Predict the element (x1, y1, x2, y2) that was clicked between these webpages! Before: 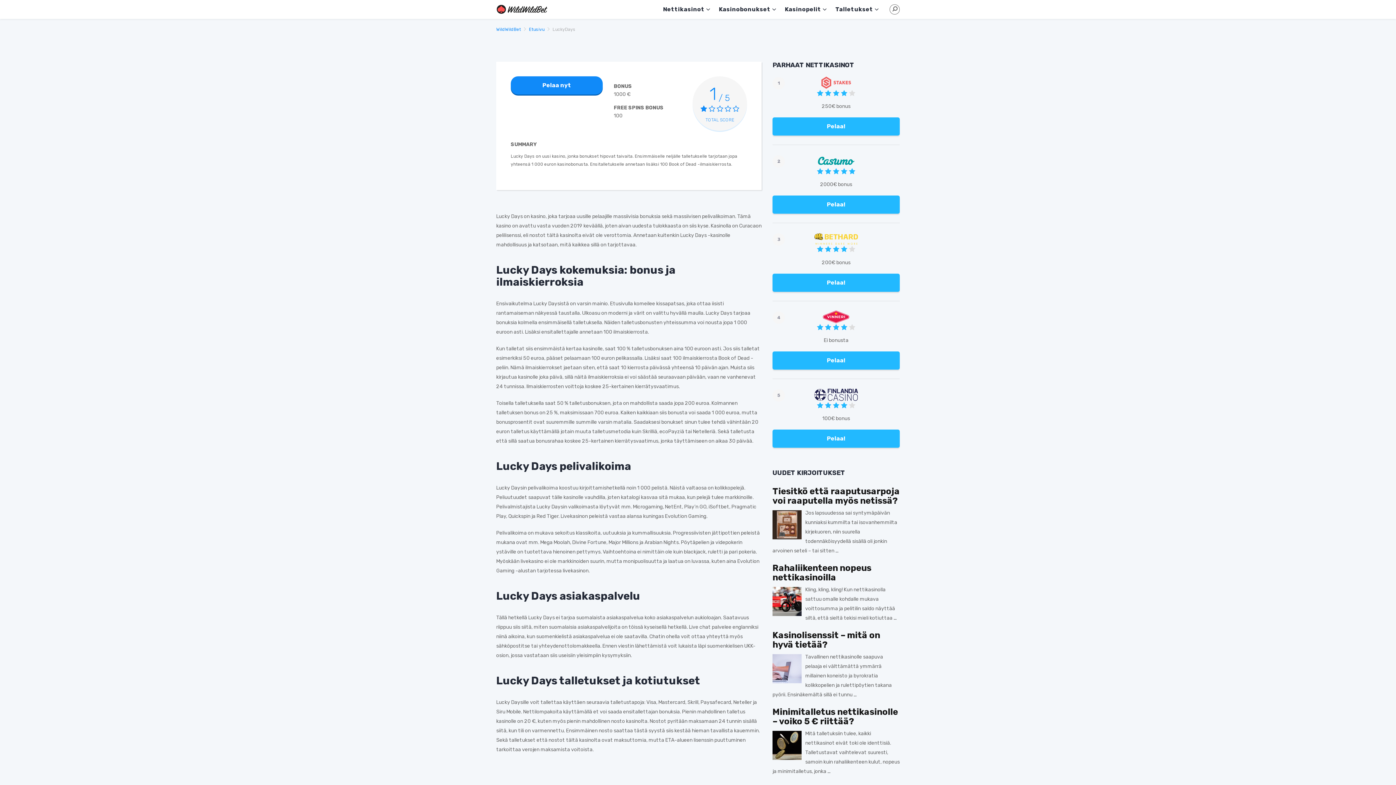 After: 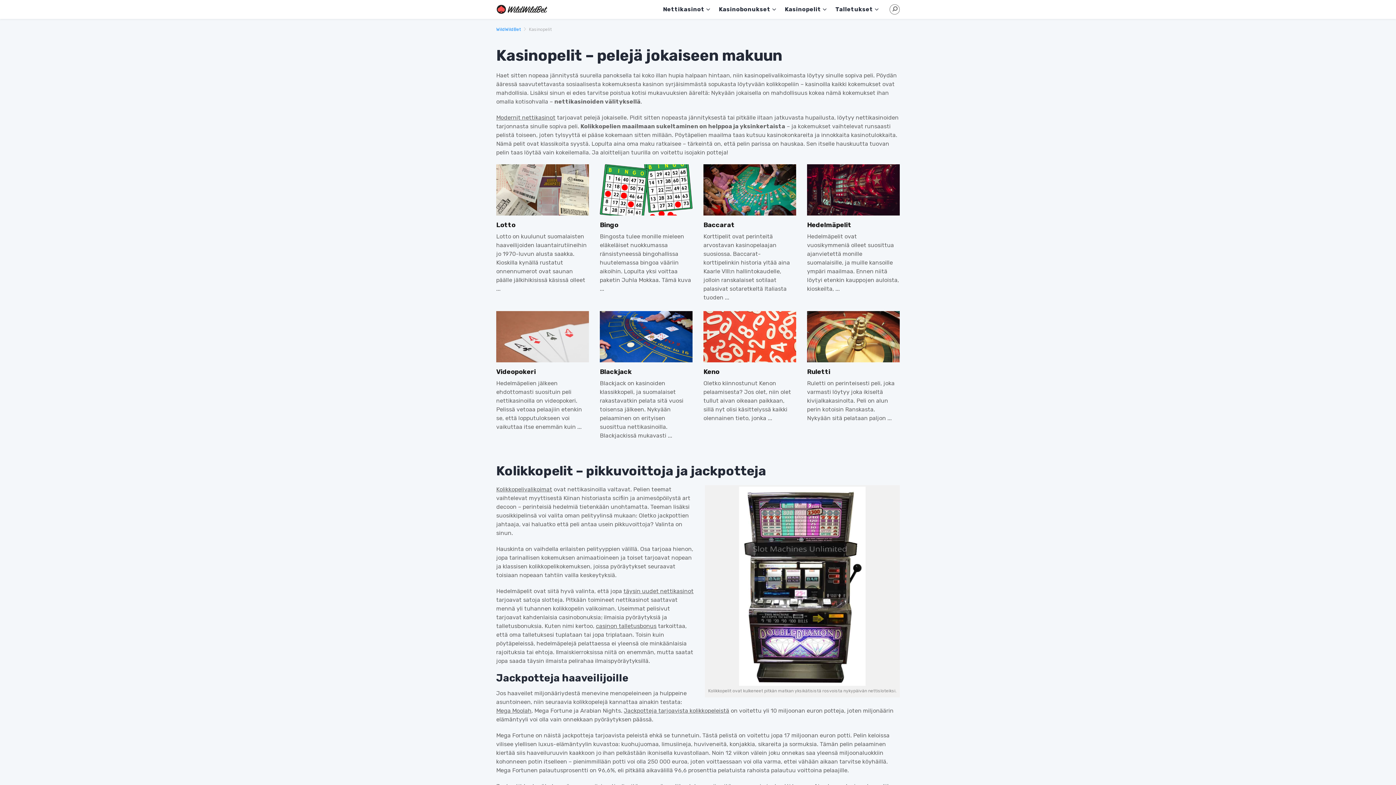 Action: label: Kasinopelit bbox: (785, 0, 826, 18)